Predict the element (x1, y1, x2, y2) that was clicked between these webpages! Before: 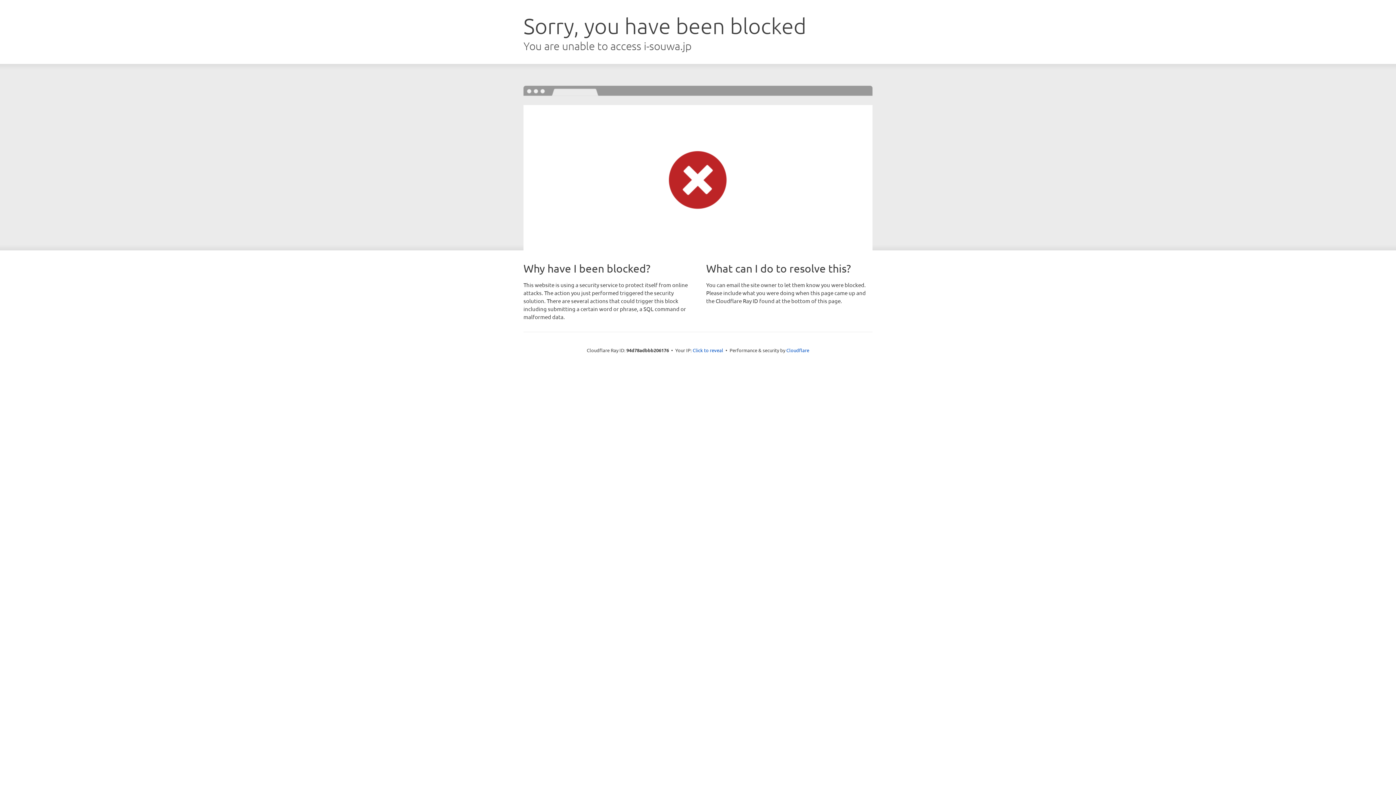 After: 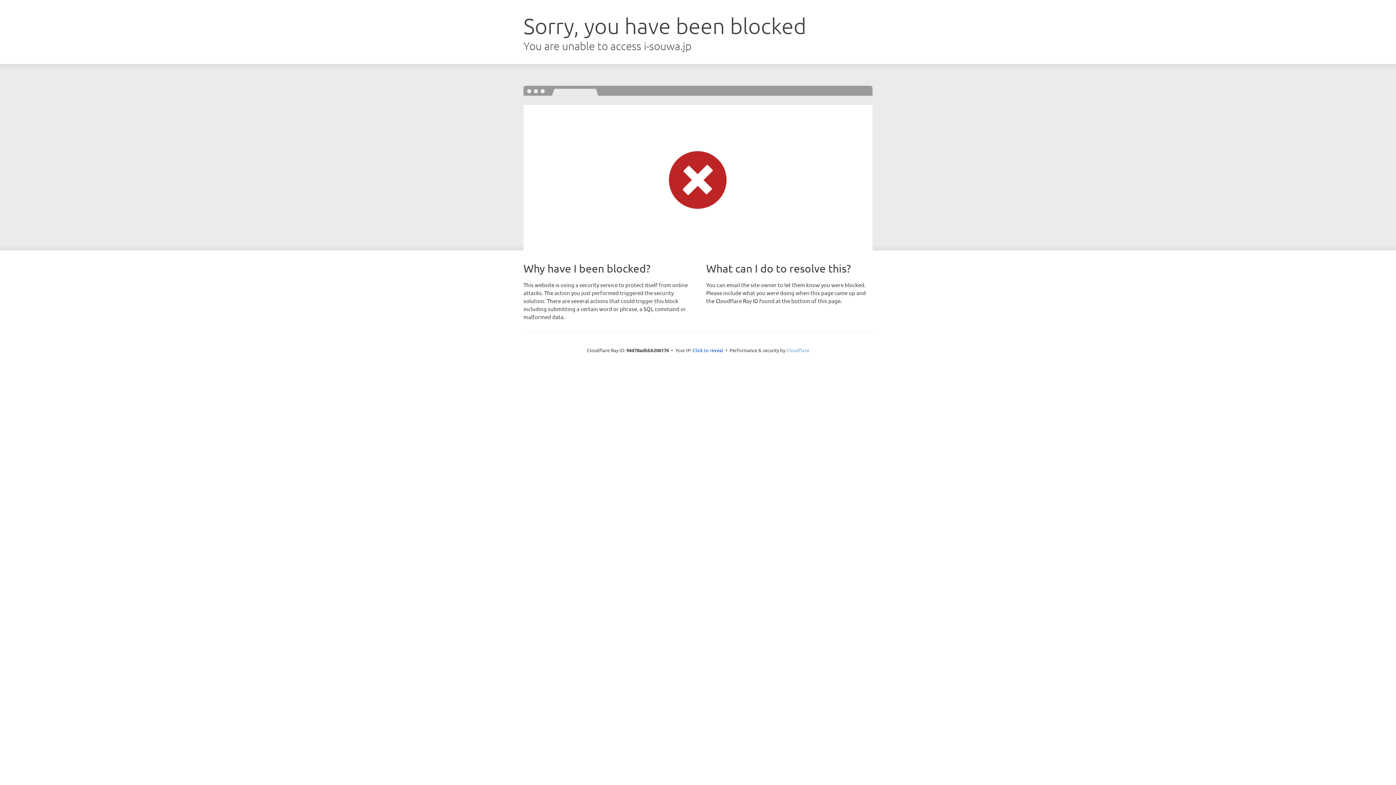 Action: bbox: (786, 347, 809, 353) label: Cloudflare